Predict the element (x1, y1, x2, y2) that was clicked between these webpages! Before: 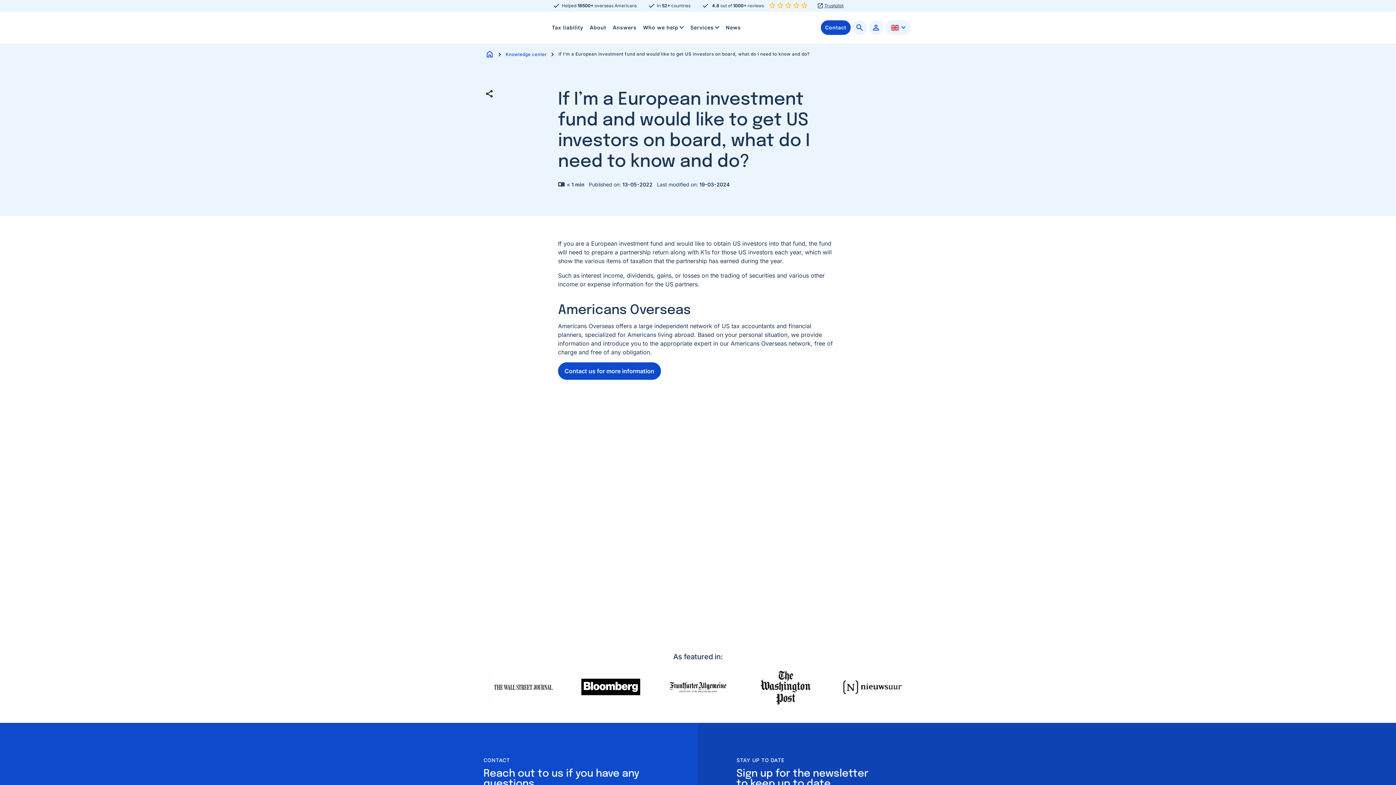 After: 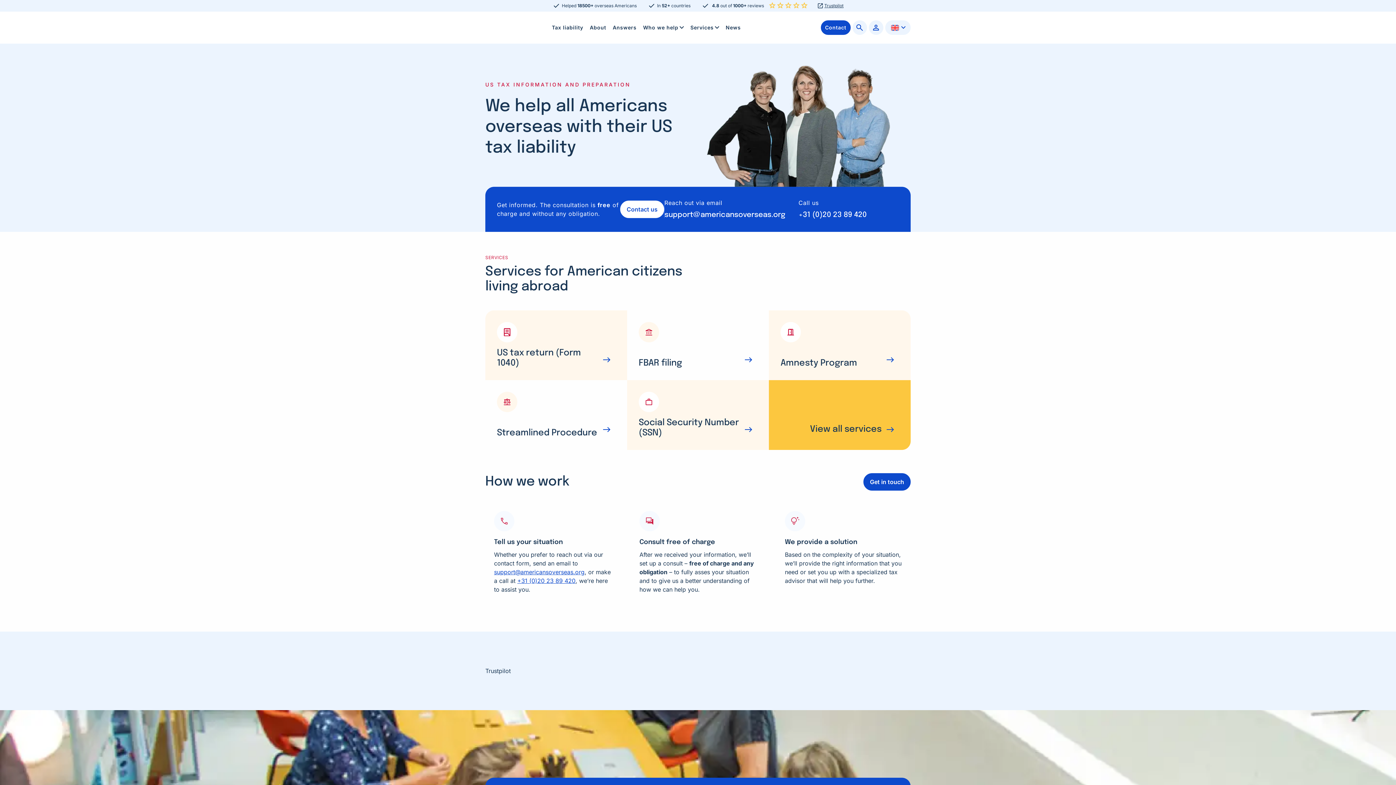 Action: bbox: (485, 48, 494, 60) label: home